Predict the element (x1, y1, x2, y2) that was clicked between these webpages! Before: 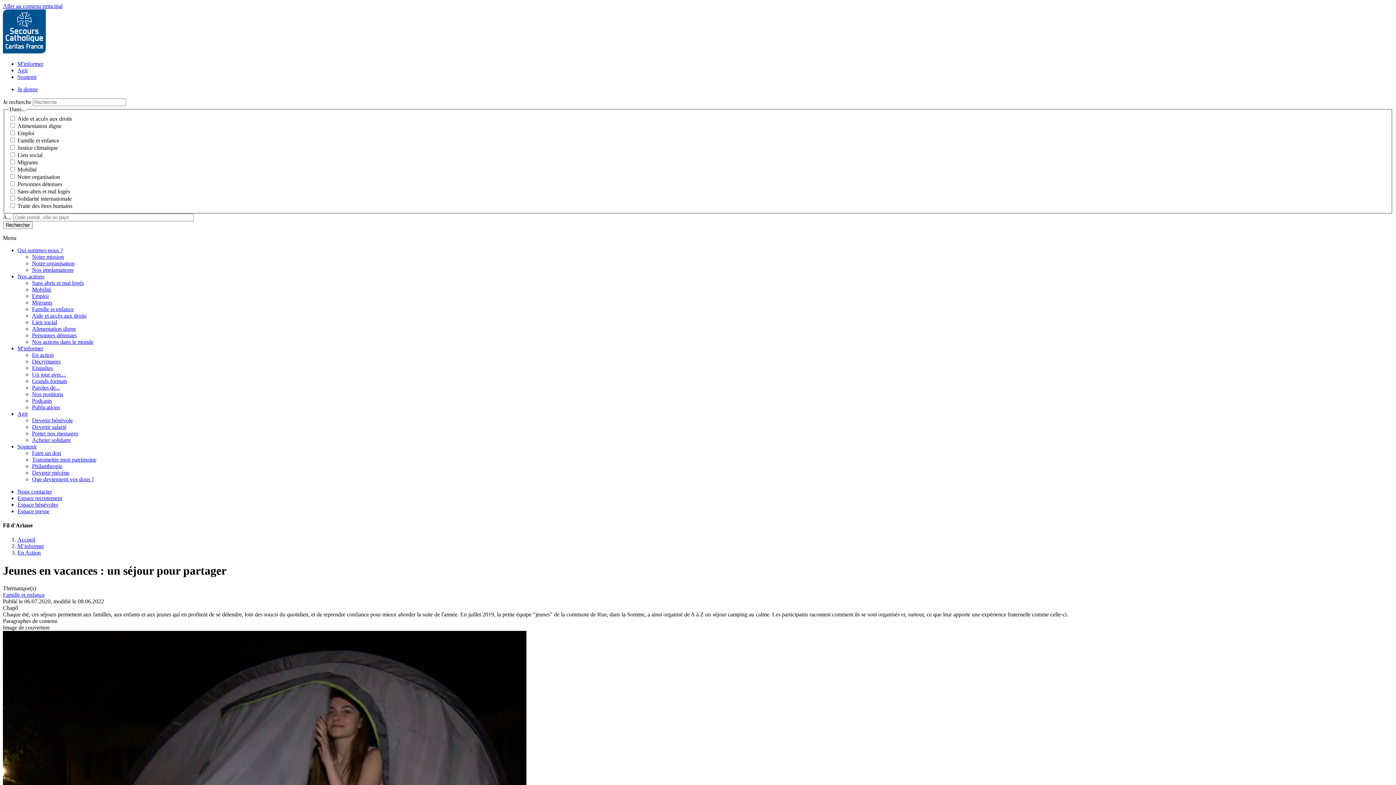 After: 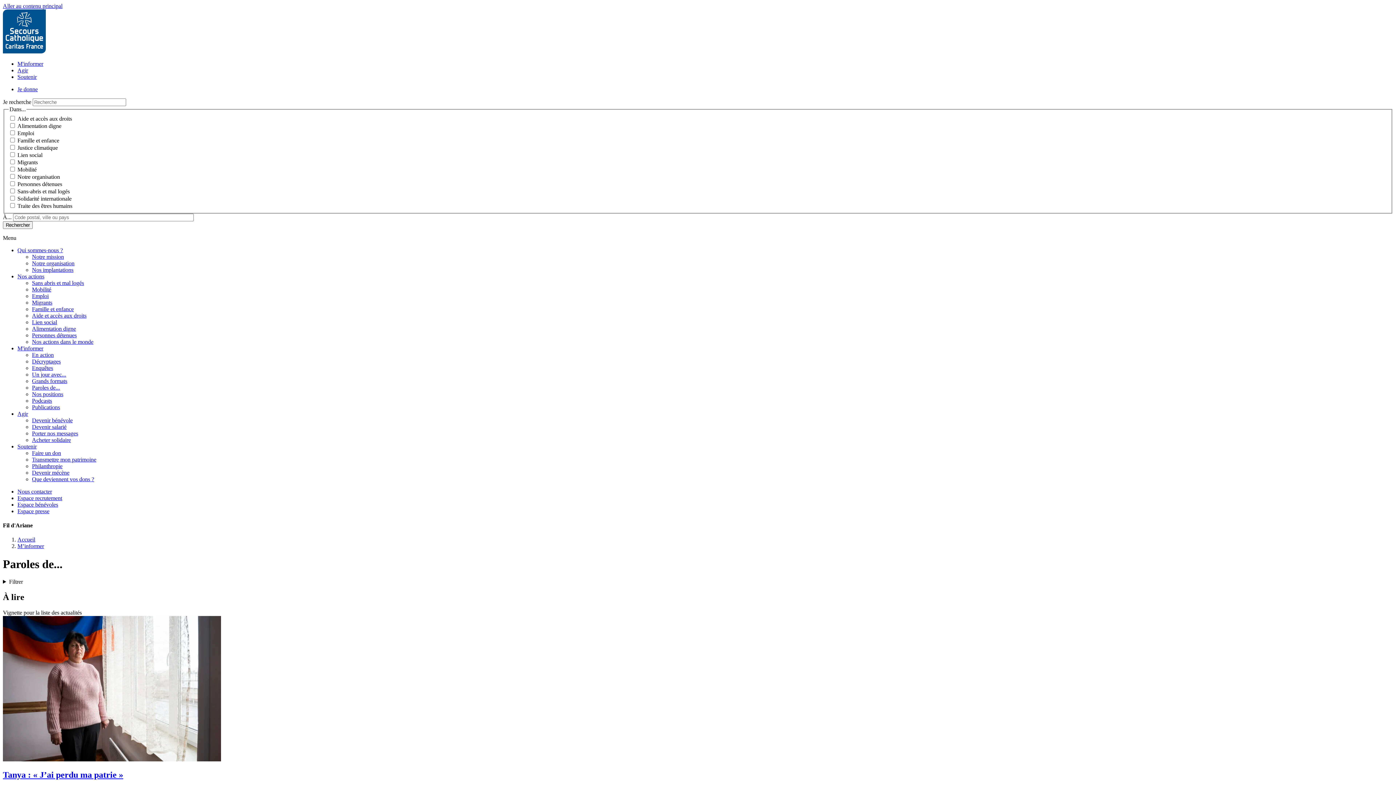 Action: label: Paroles de... bbox: (32, 384, 60, 390)